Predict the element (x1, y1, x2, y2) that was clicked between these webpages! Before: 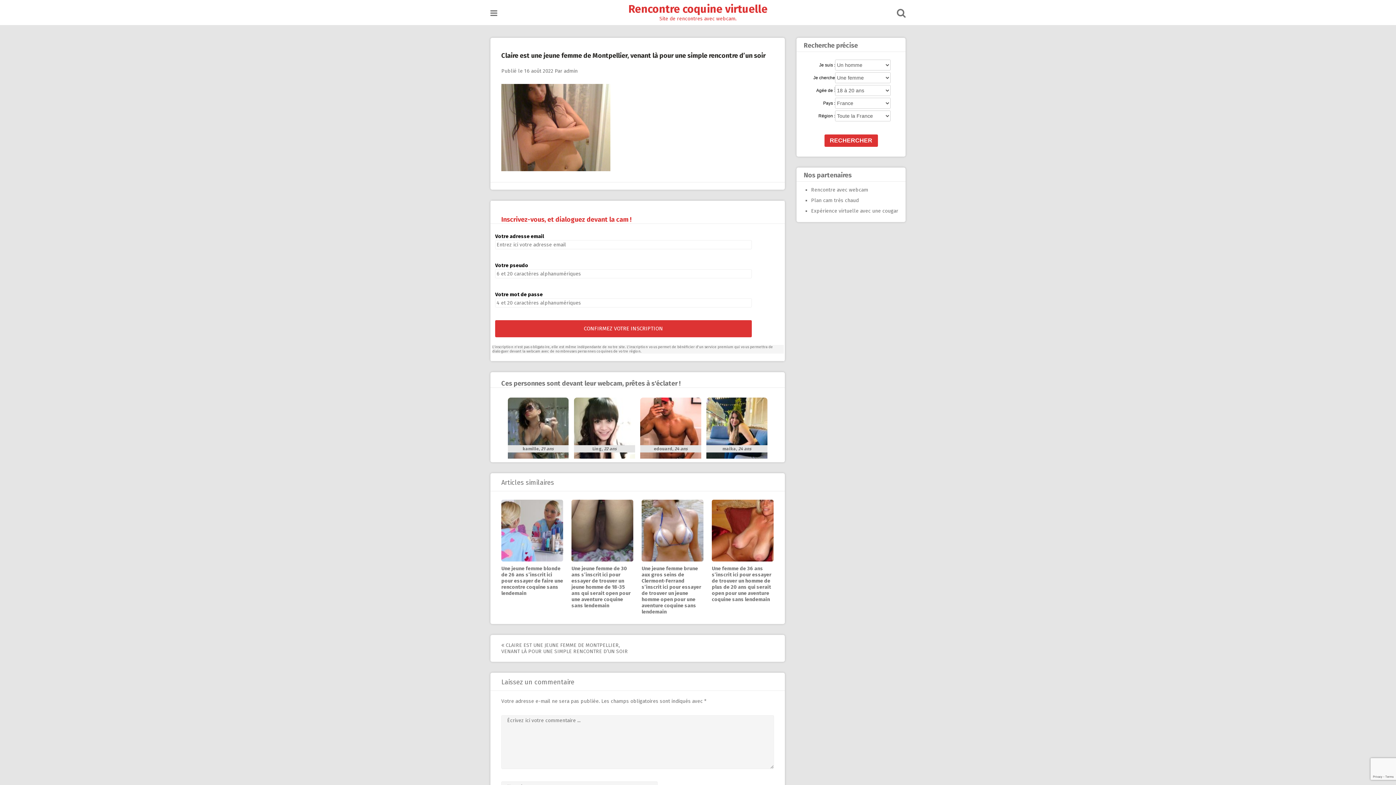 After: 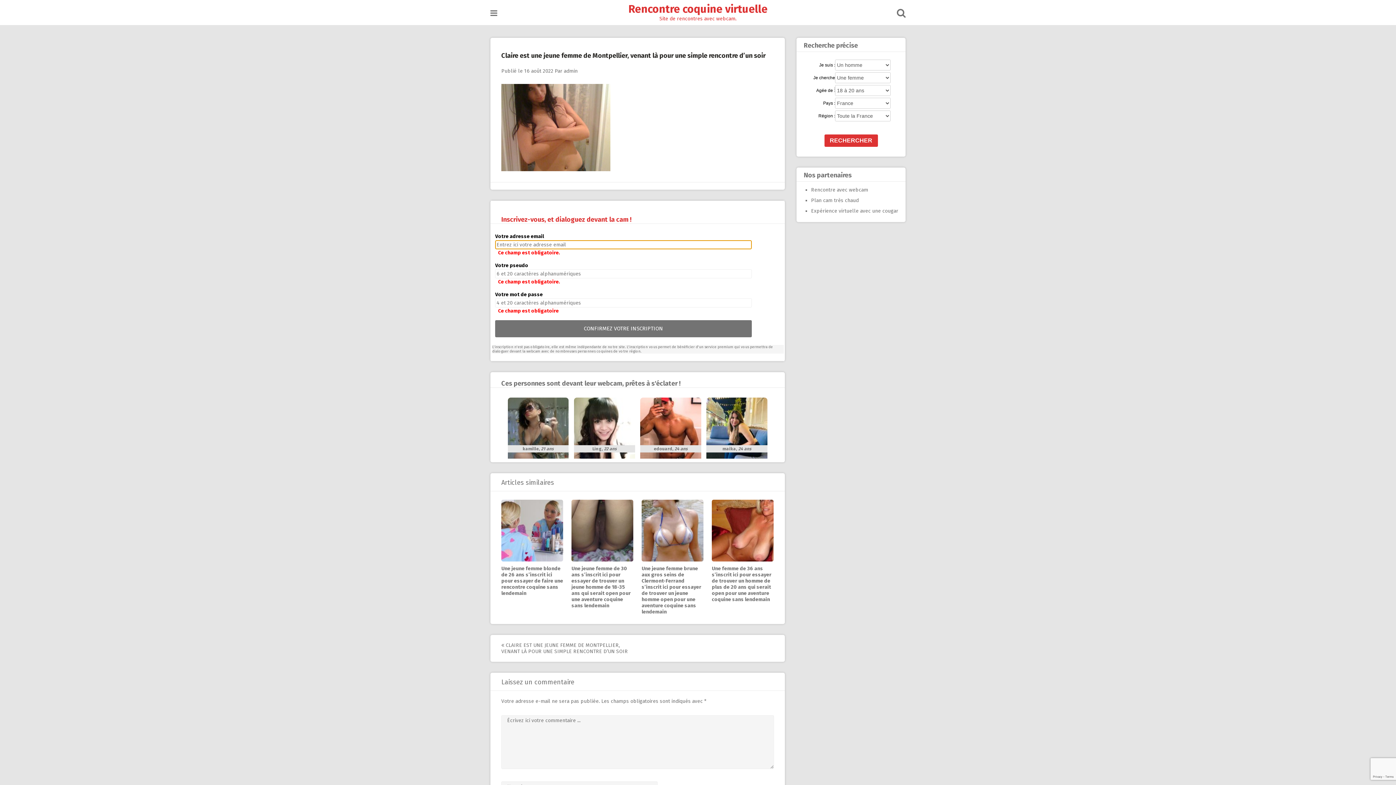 Action: bbox: (495, 320, 751, 337) label: CONFIRMEZ VOTRE INSCRIPTION